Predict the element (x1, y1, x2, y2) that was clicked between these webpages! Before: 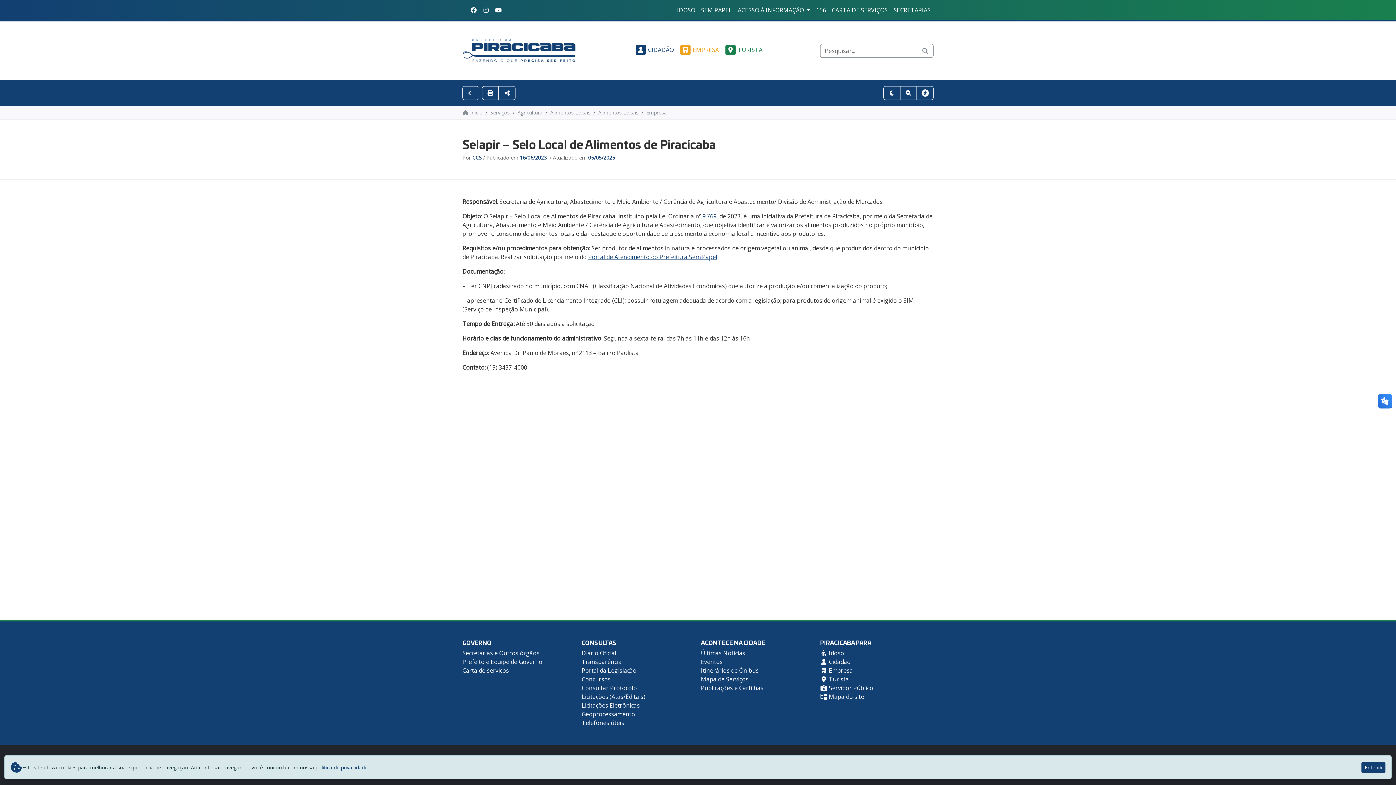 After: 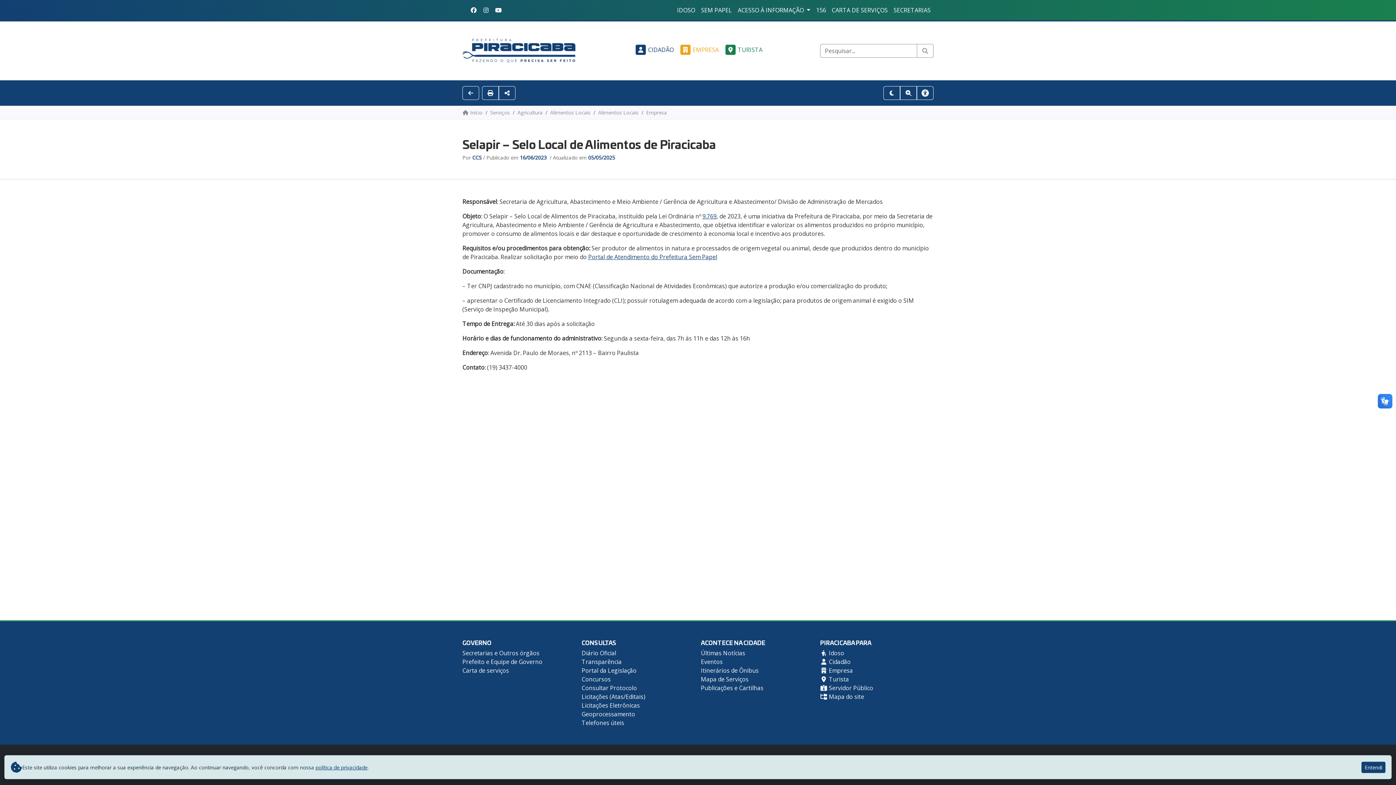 Action: label: Portal da Legislação bbox: (581, 666, 636, 674)